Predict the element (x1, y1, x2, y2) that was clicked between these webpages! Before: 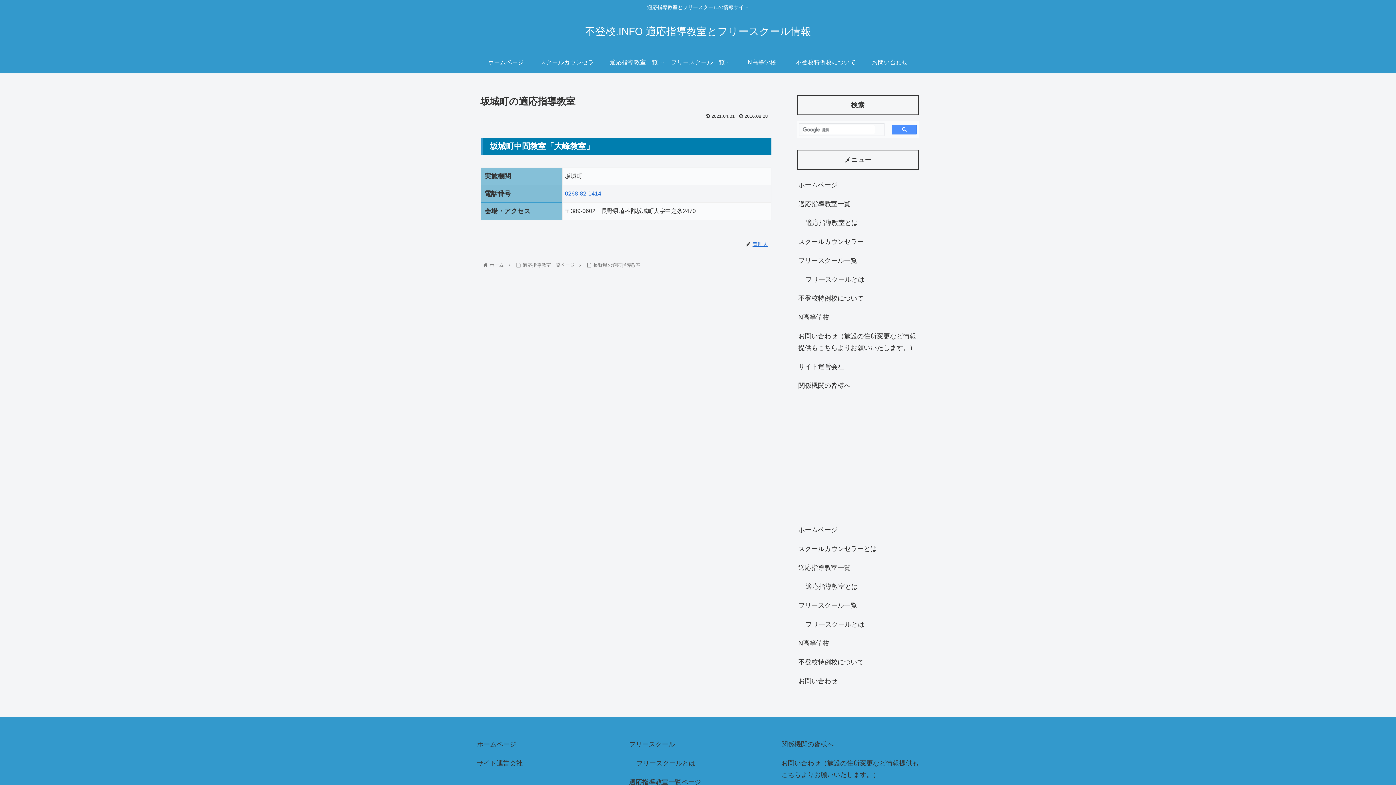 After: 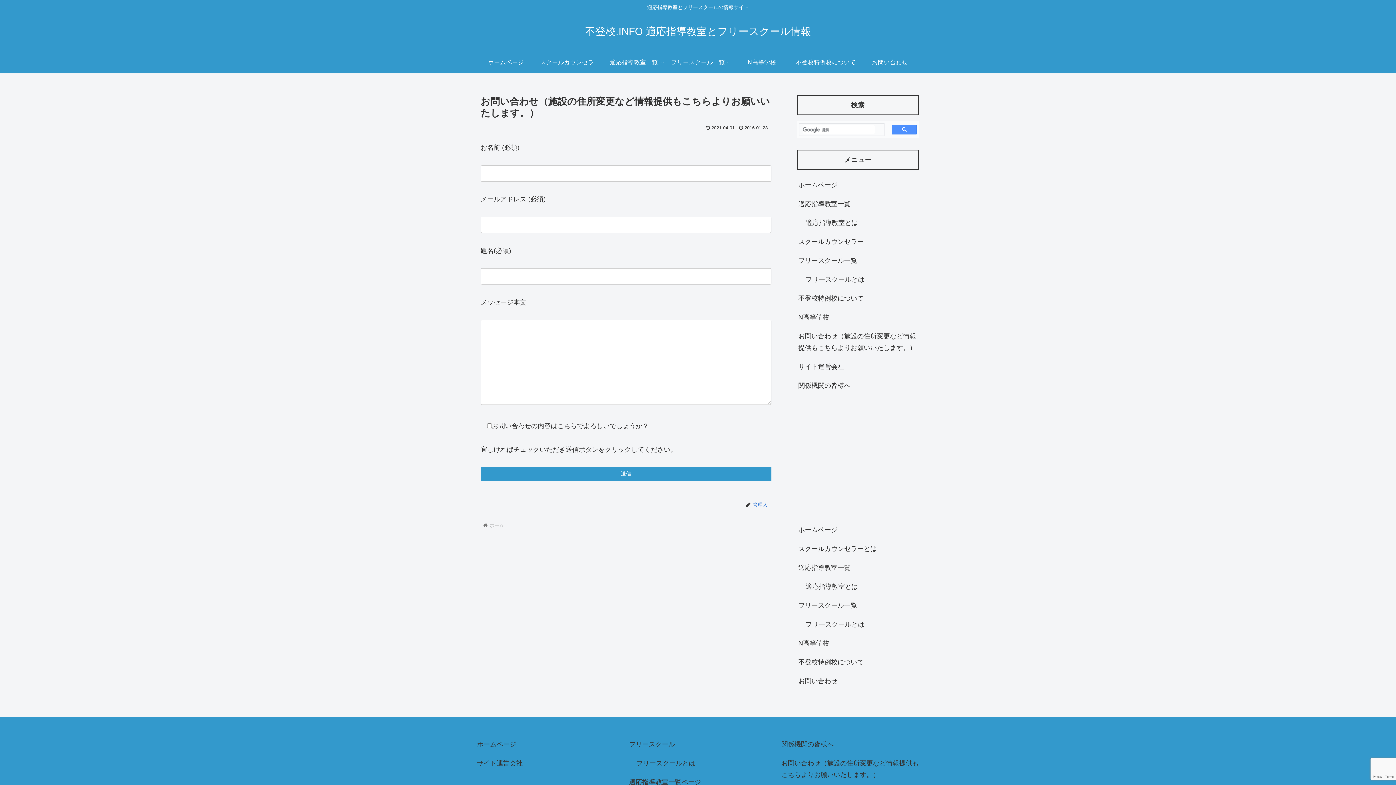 Action: bbox: (797, 671, 919, 690) label: お問い合わせ